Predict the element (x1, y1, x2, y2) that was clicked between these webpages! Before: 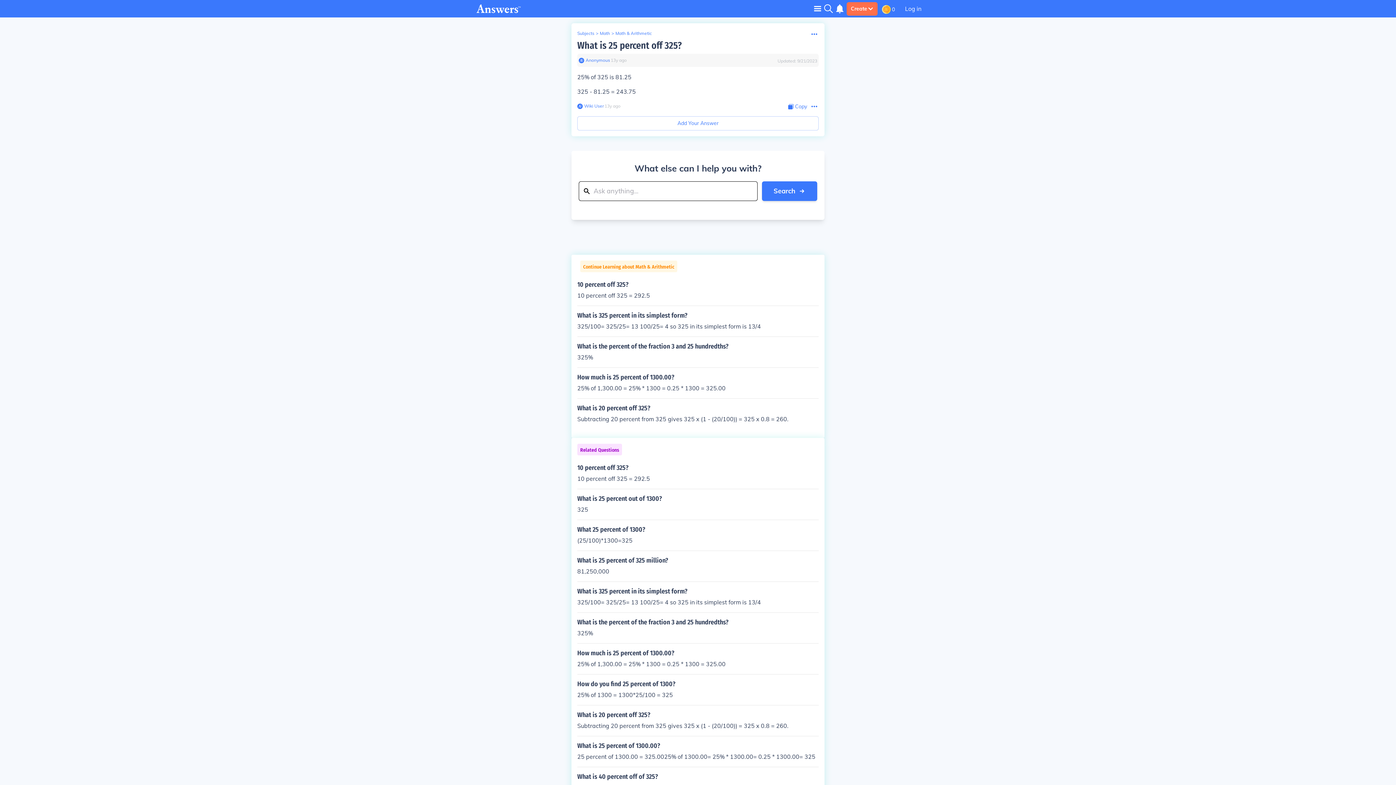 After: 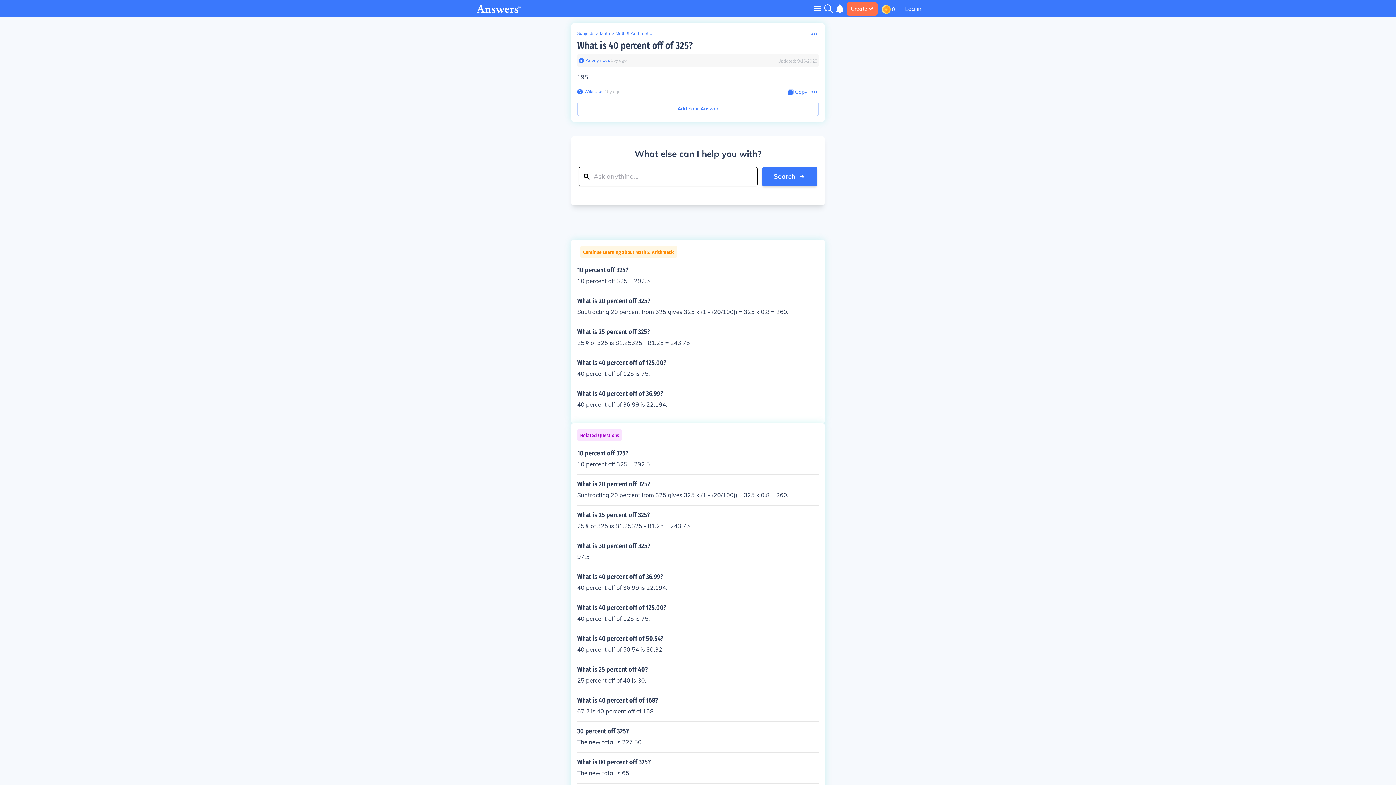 Action: label: What is 40 percent off of 325?

195 bbox: (577, 773, 818, 792)